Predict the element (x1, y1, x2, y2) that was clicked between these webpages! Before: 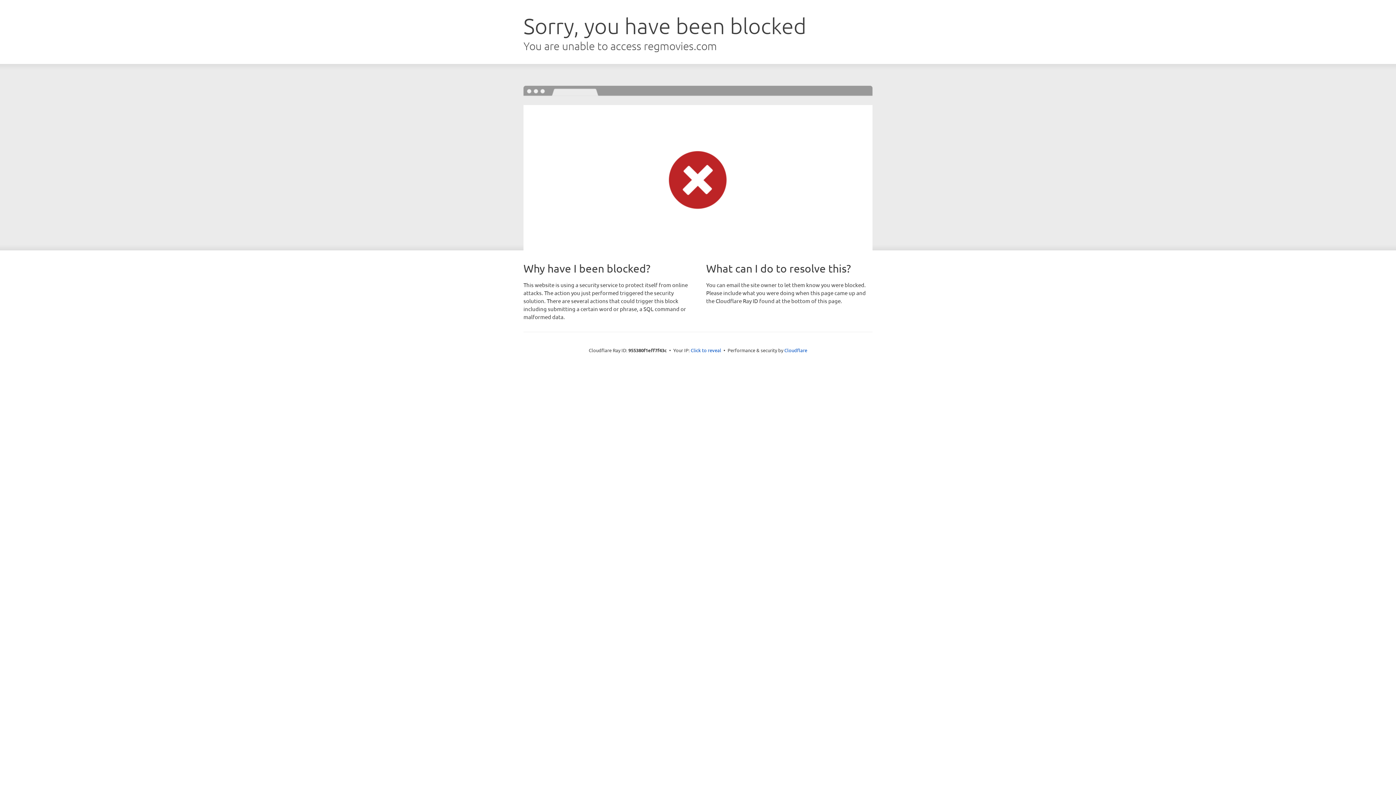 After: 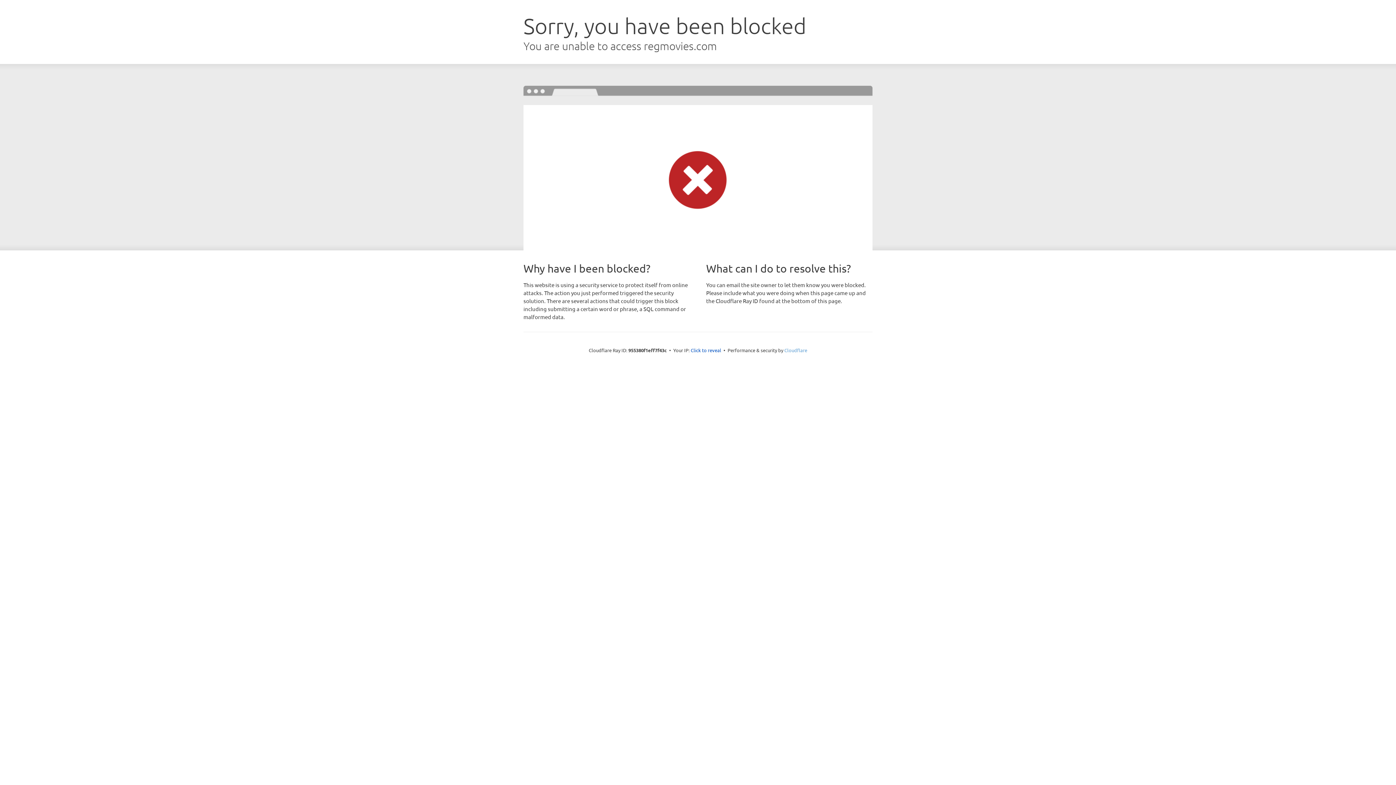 Action: label: Cloudflare bbox: (784, 347, 807, 353)